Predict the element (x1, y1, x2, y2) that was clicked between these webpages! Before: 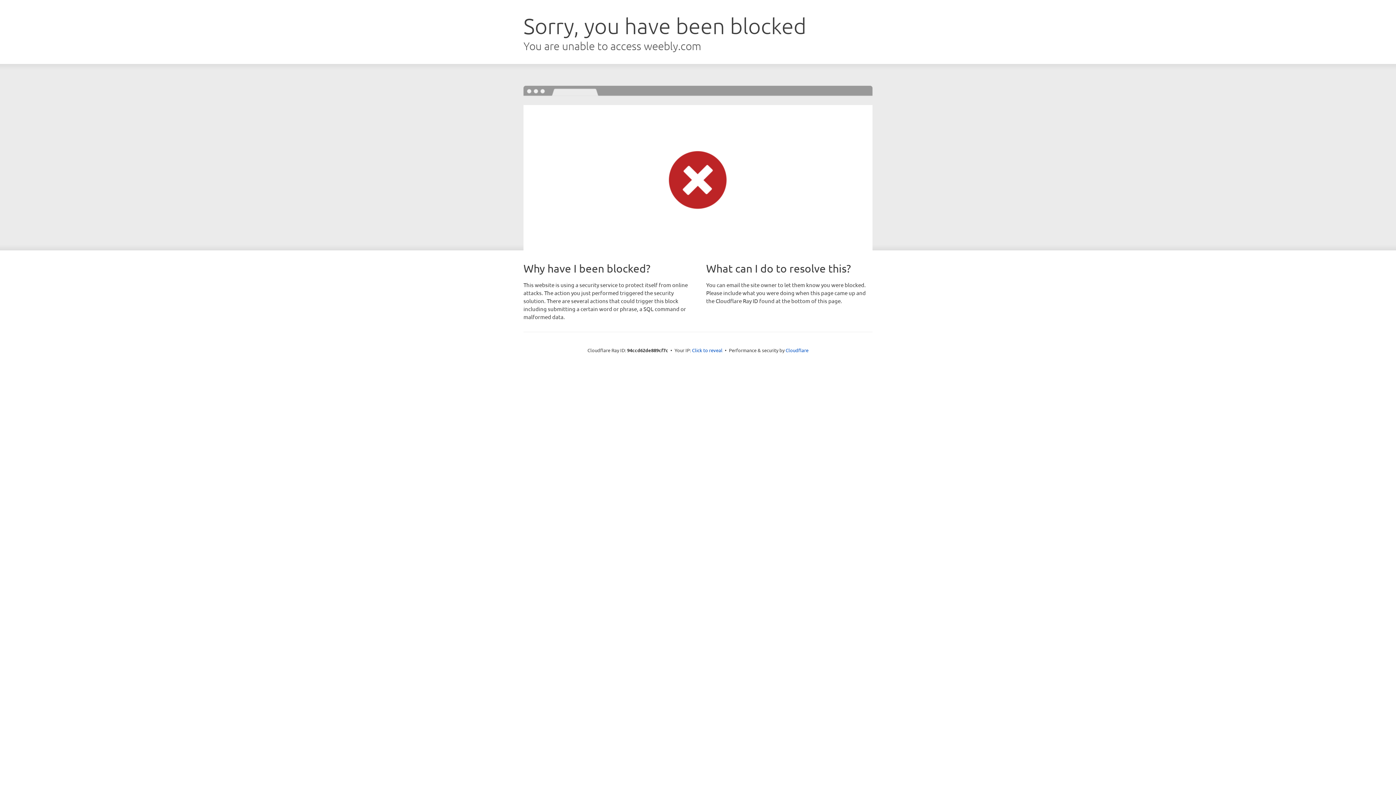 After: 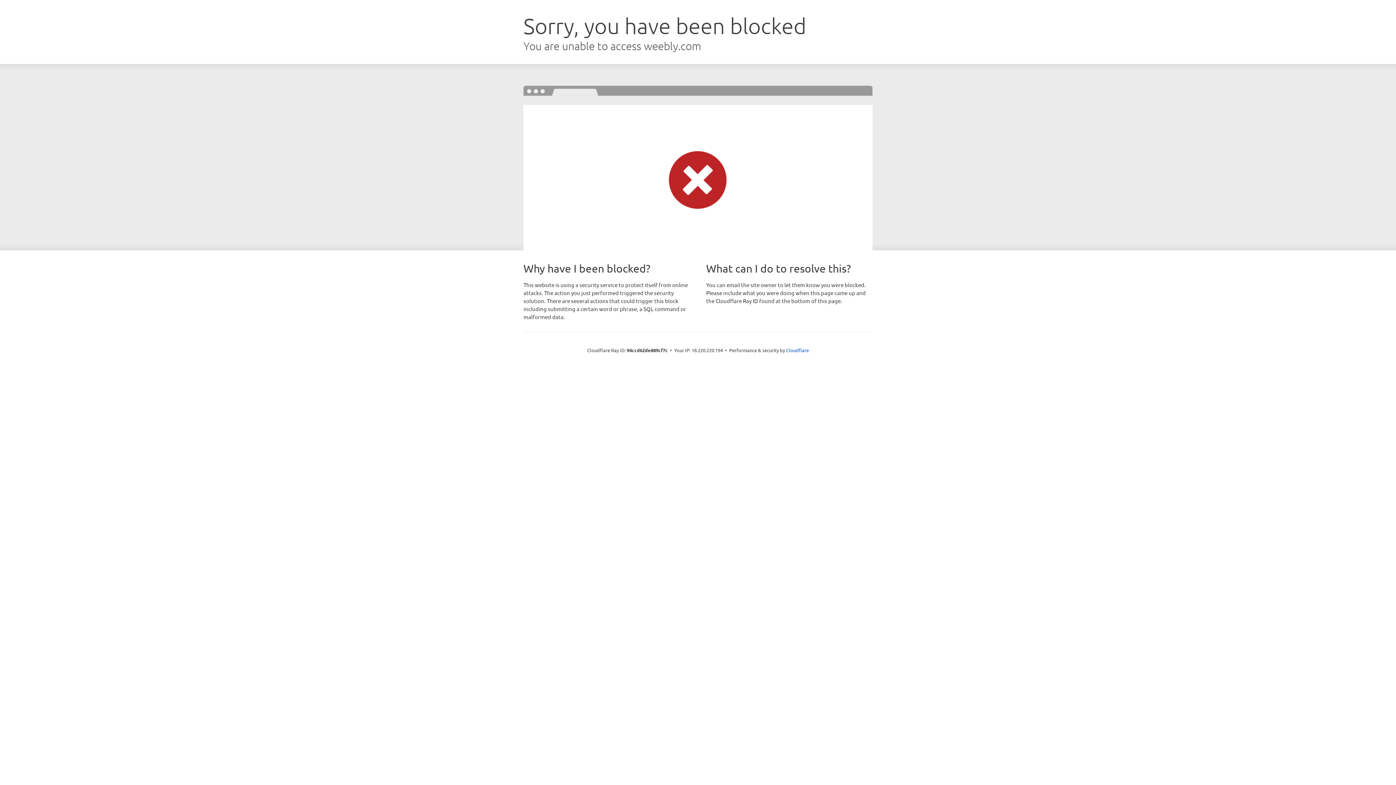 Action: bbox: (692, 346, 722, 353) label: Click to reveal